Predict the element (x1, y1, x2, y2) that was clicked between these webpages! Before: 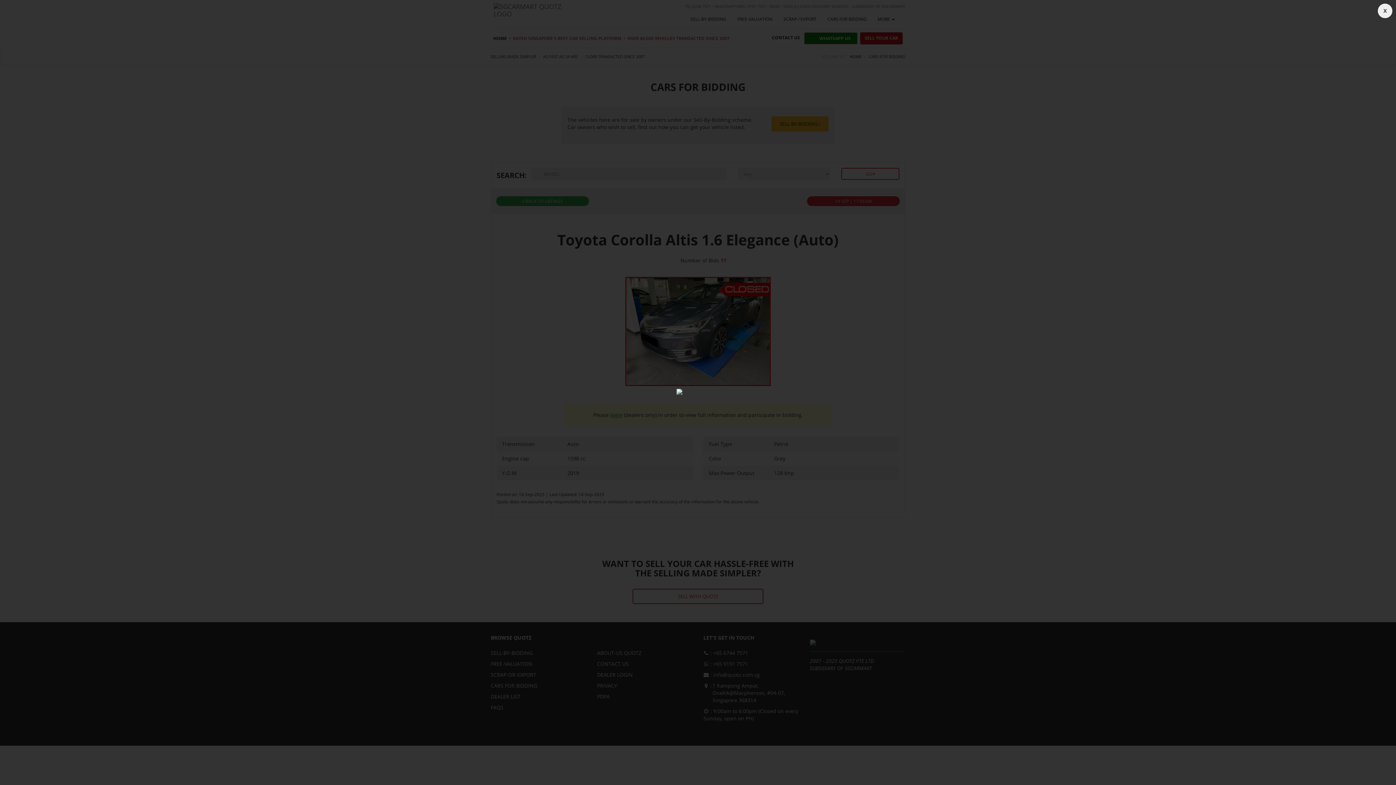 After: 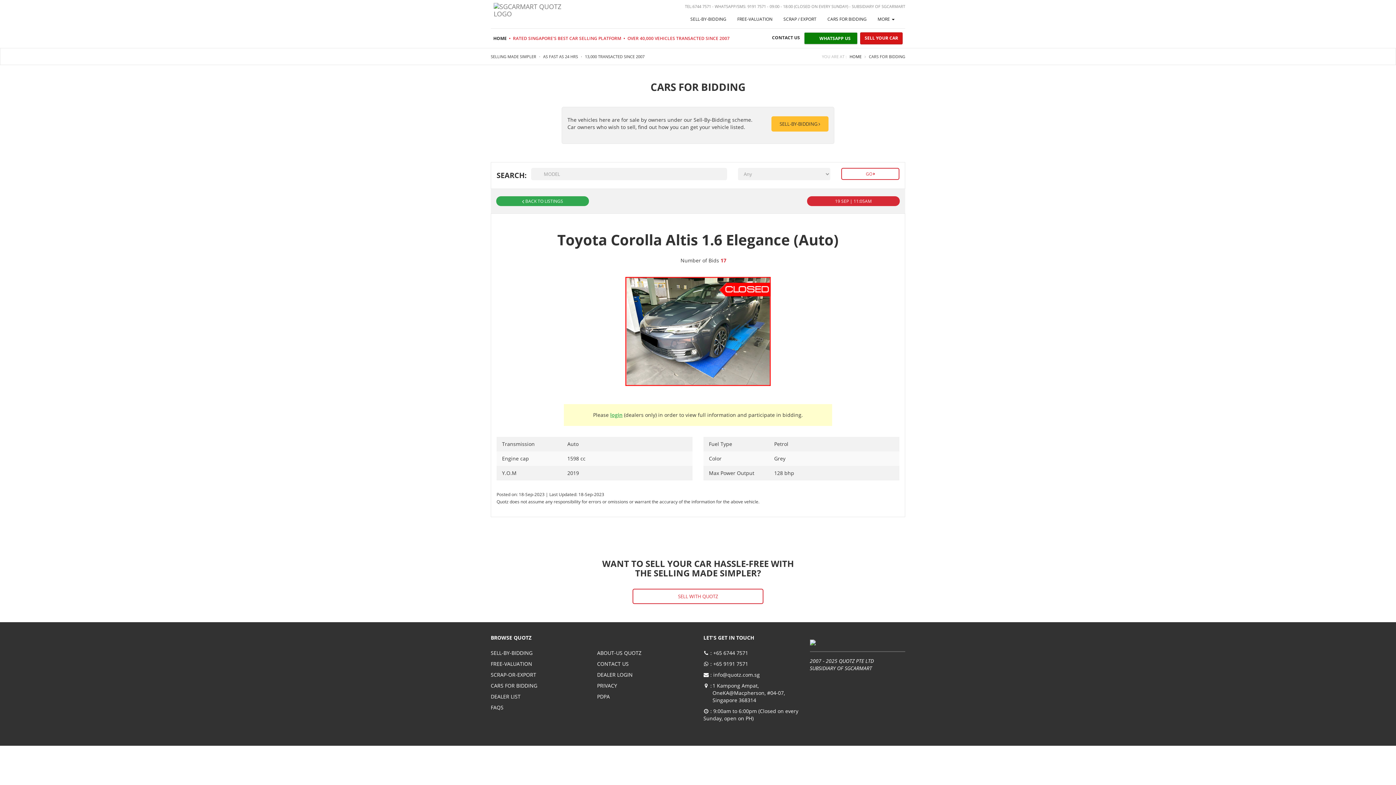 Action: bbox: (1378, 3, 1392, 18) label: X